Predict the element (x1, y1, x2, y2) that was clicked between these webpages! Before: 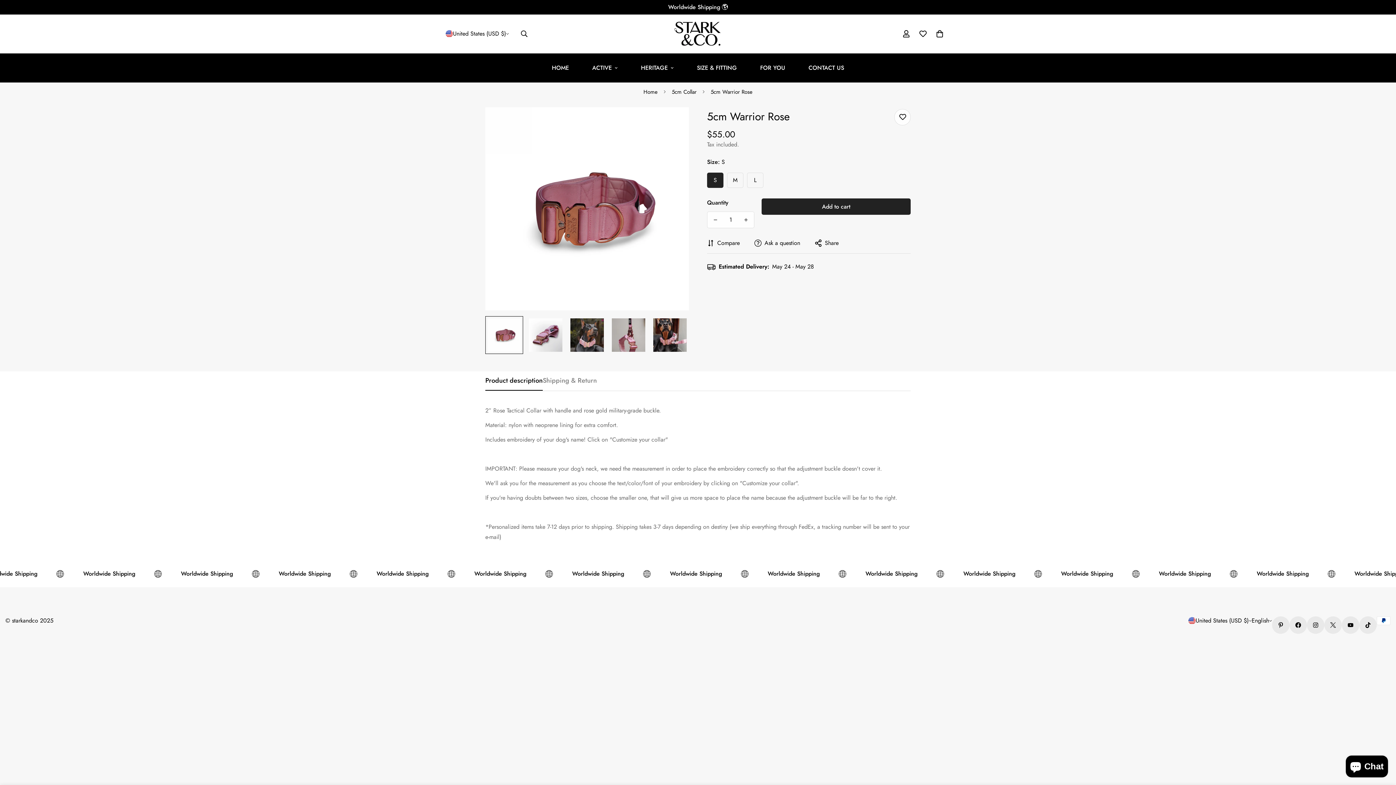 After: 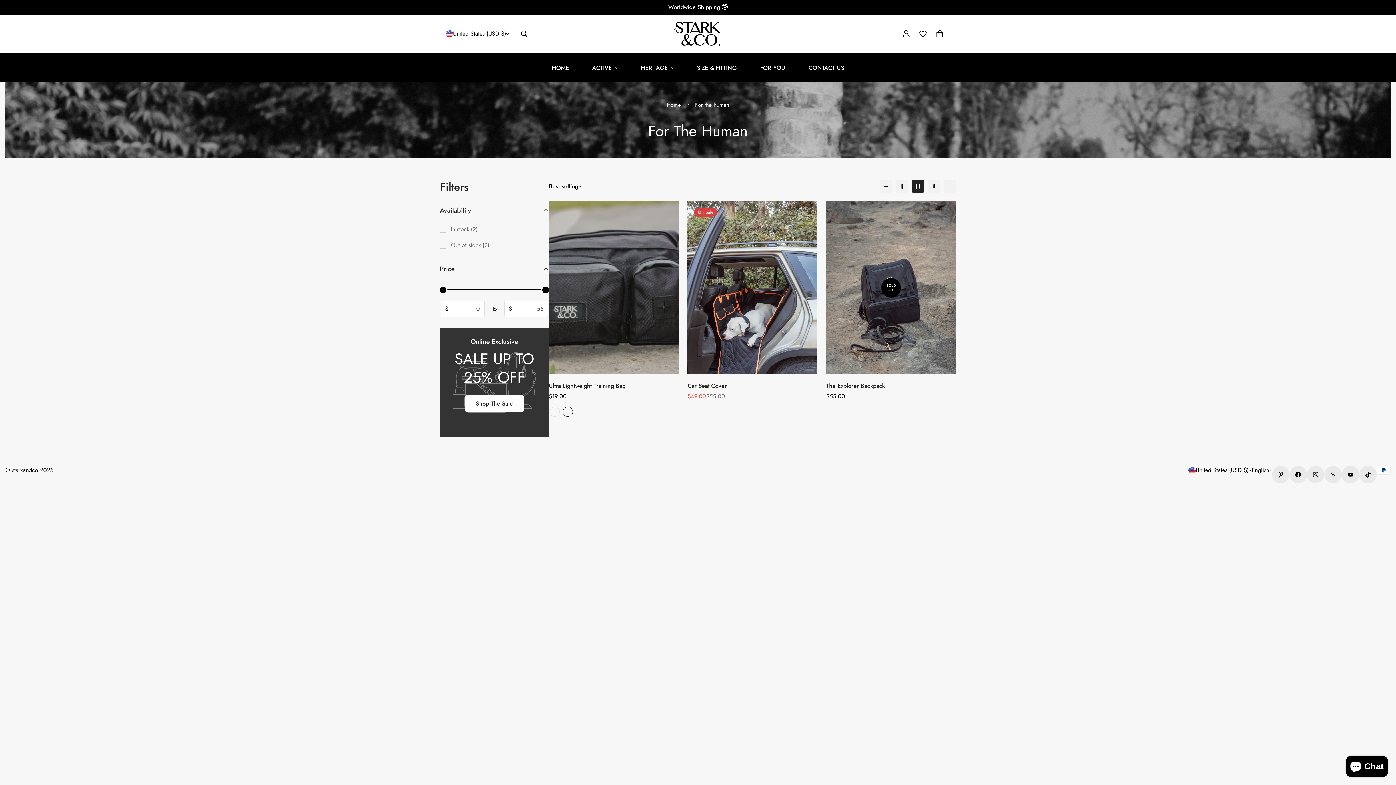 Action: label: FOR YOU bbox: (748, 53, 797, 82)